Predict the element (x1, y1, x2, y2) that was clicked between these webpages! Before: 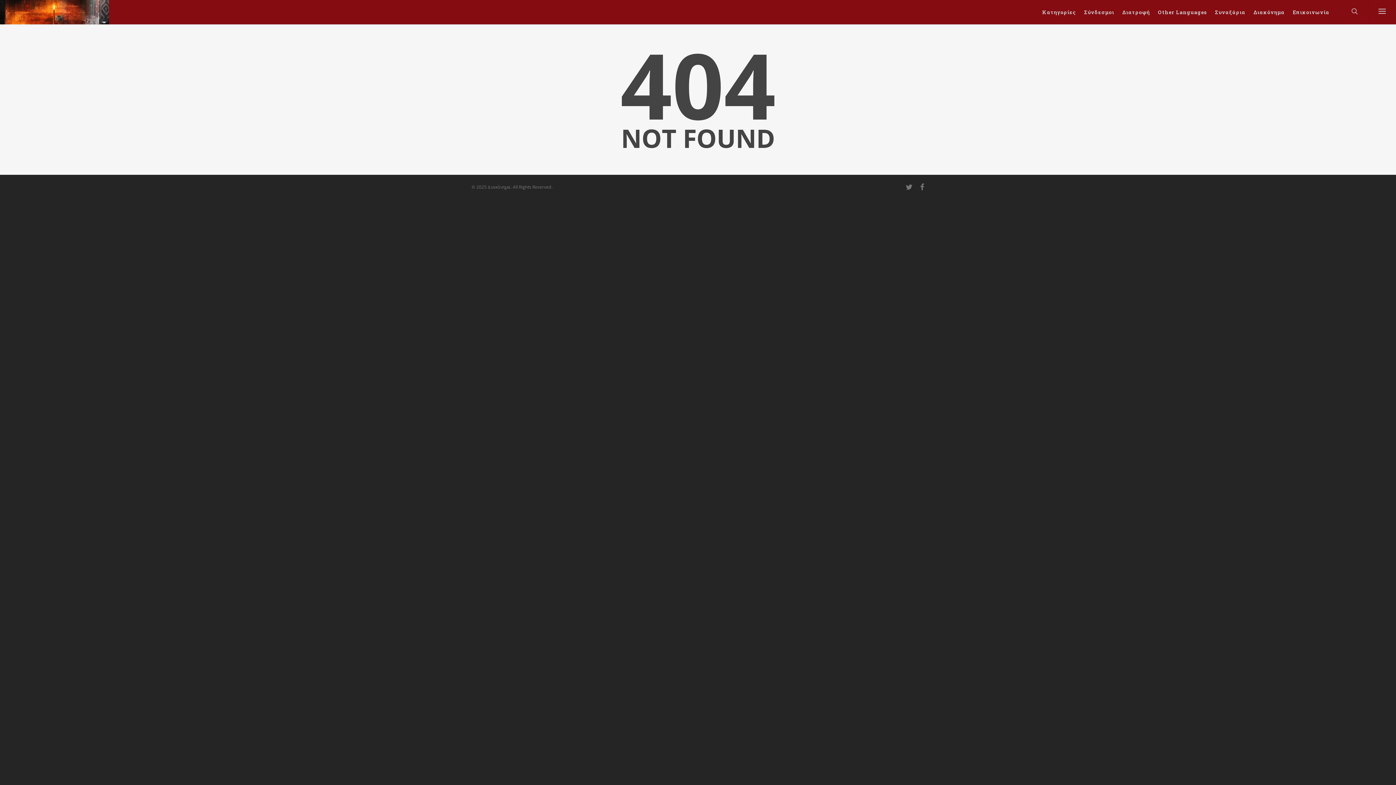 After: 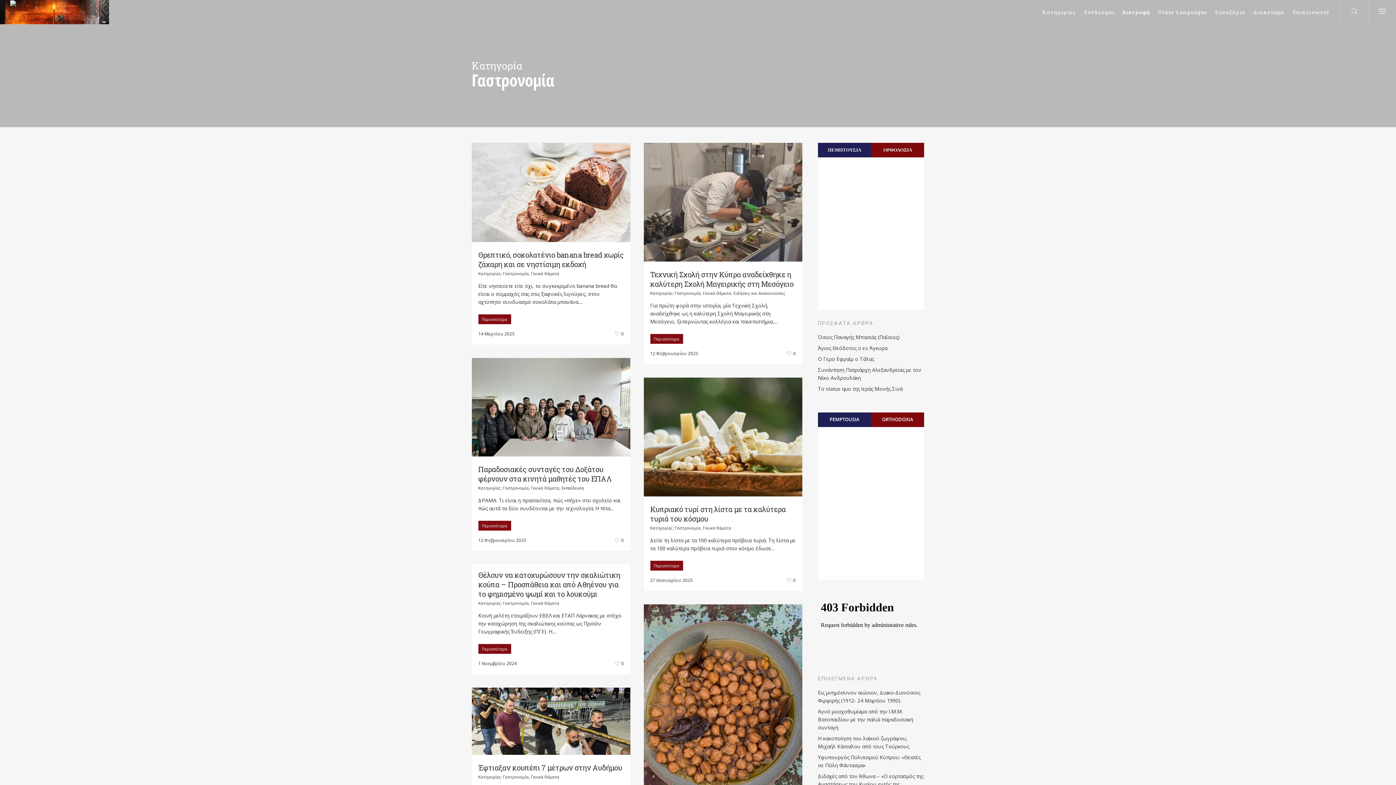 Action: bbox: (1118, 0, 1153, 24) label: Διατροφή